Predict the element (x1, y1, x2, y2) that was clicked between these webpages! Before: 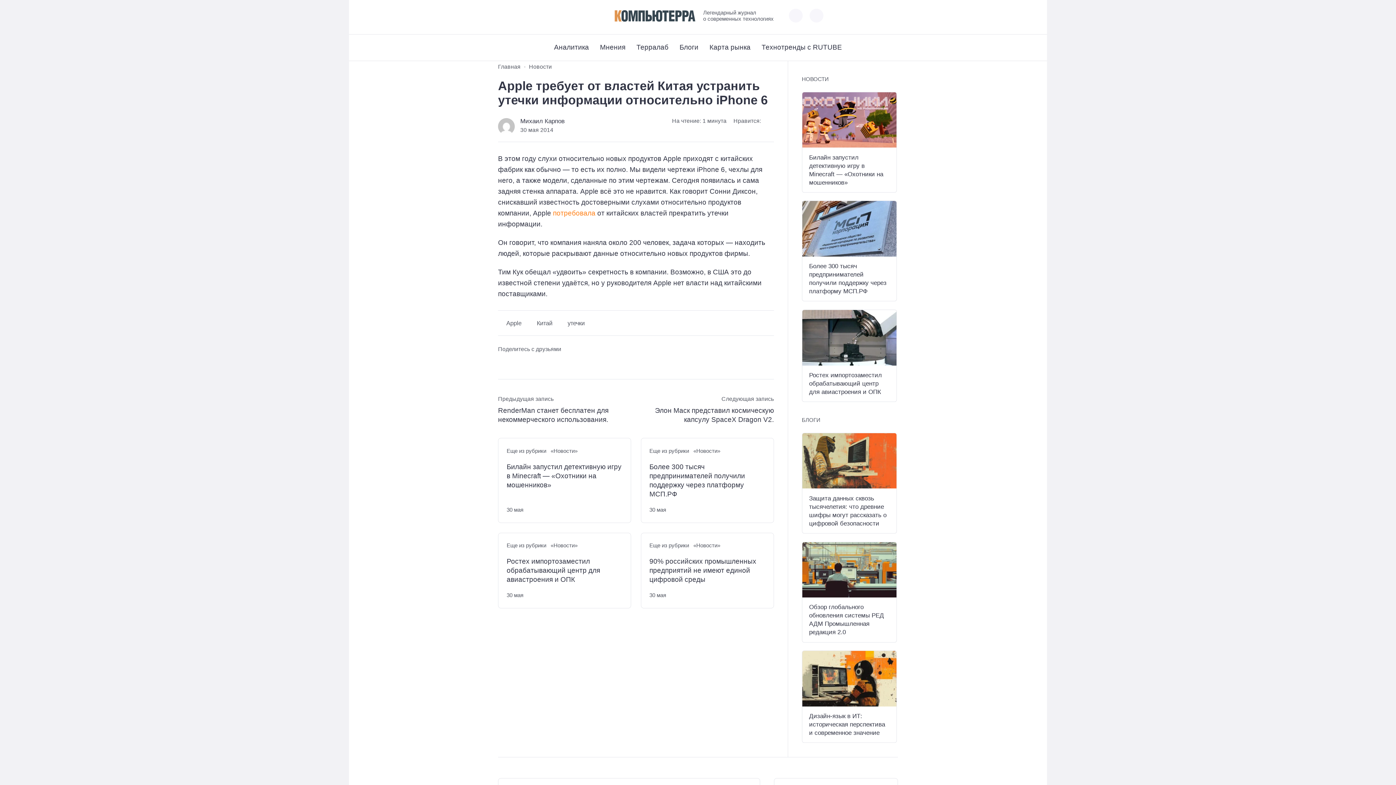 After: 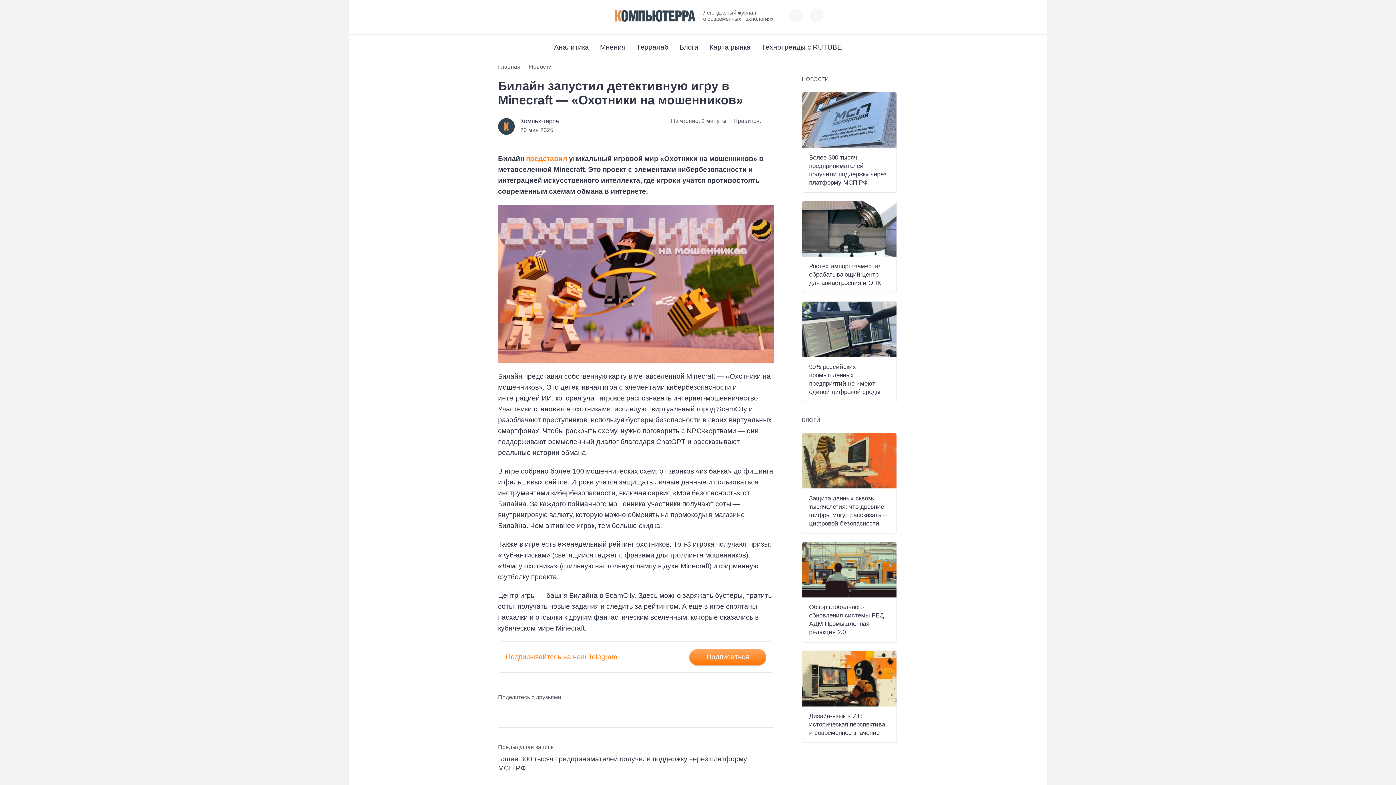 Action: bbox: (802, 92, 896, 147)